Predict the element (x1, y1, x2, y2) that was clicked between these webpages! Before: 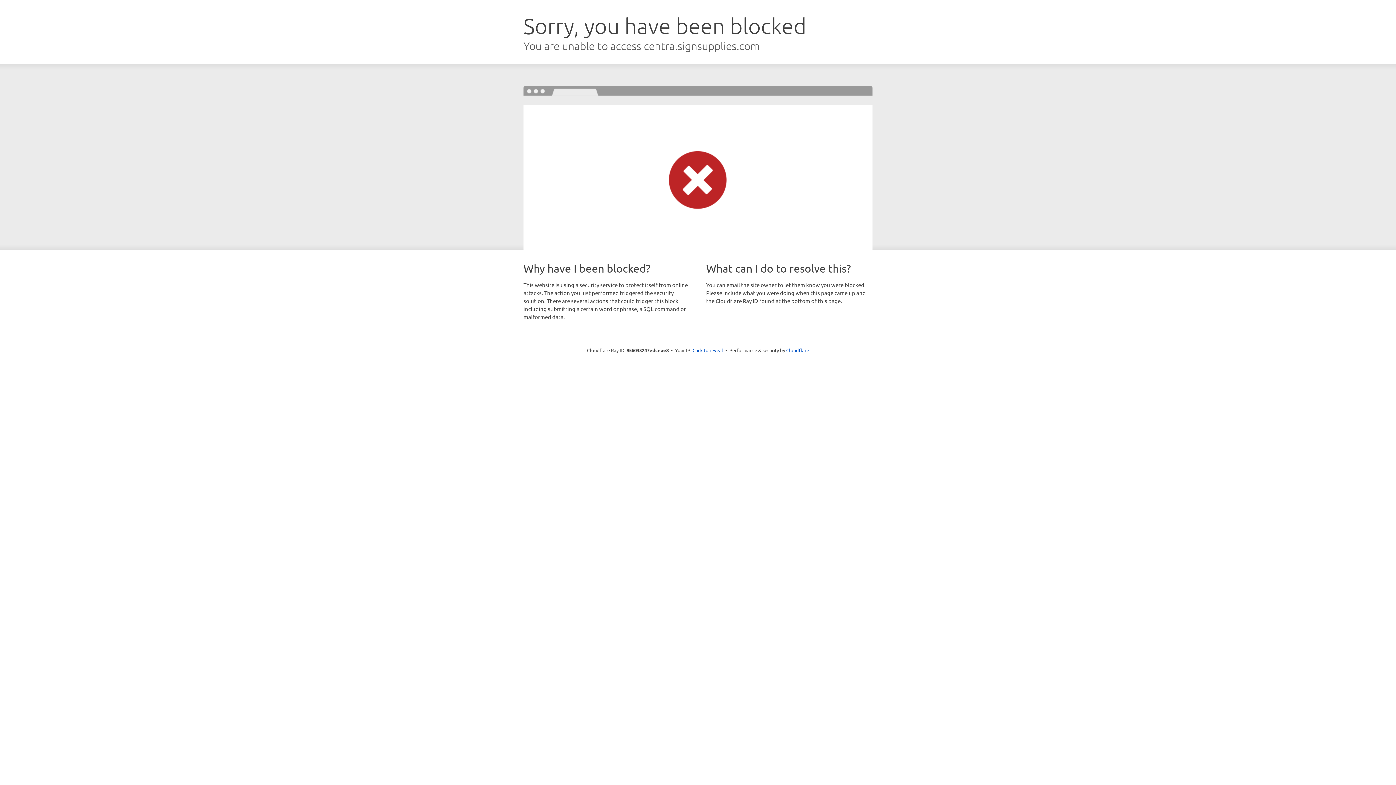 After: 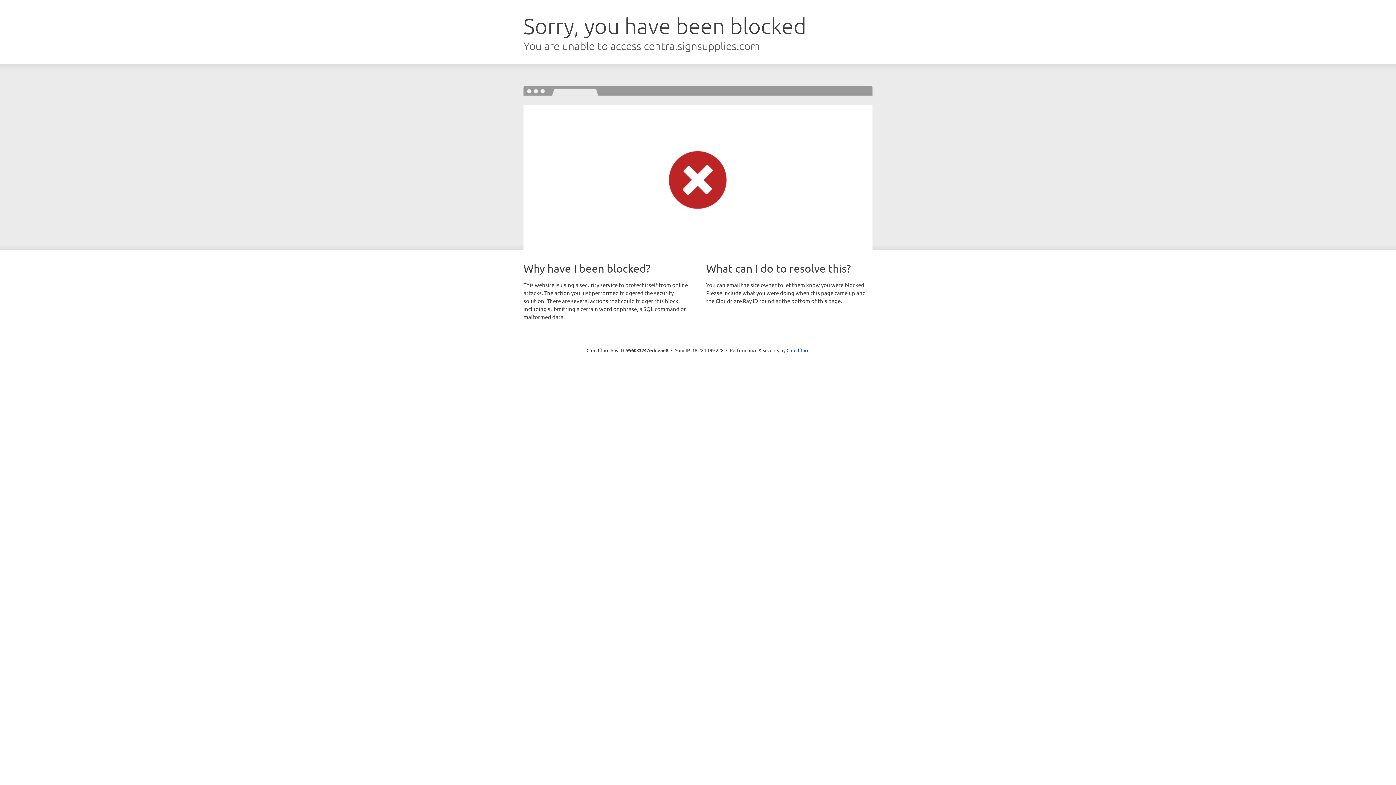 Action: label: Click to reveal bbox: (692, 346, 723, 353)